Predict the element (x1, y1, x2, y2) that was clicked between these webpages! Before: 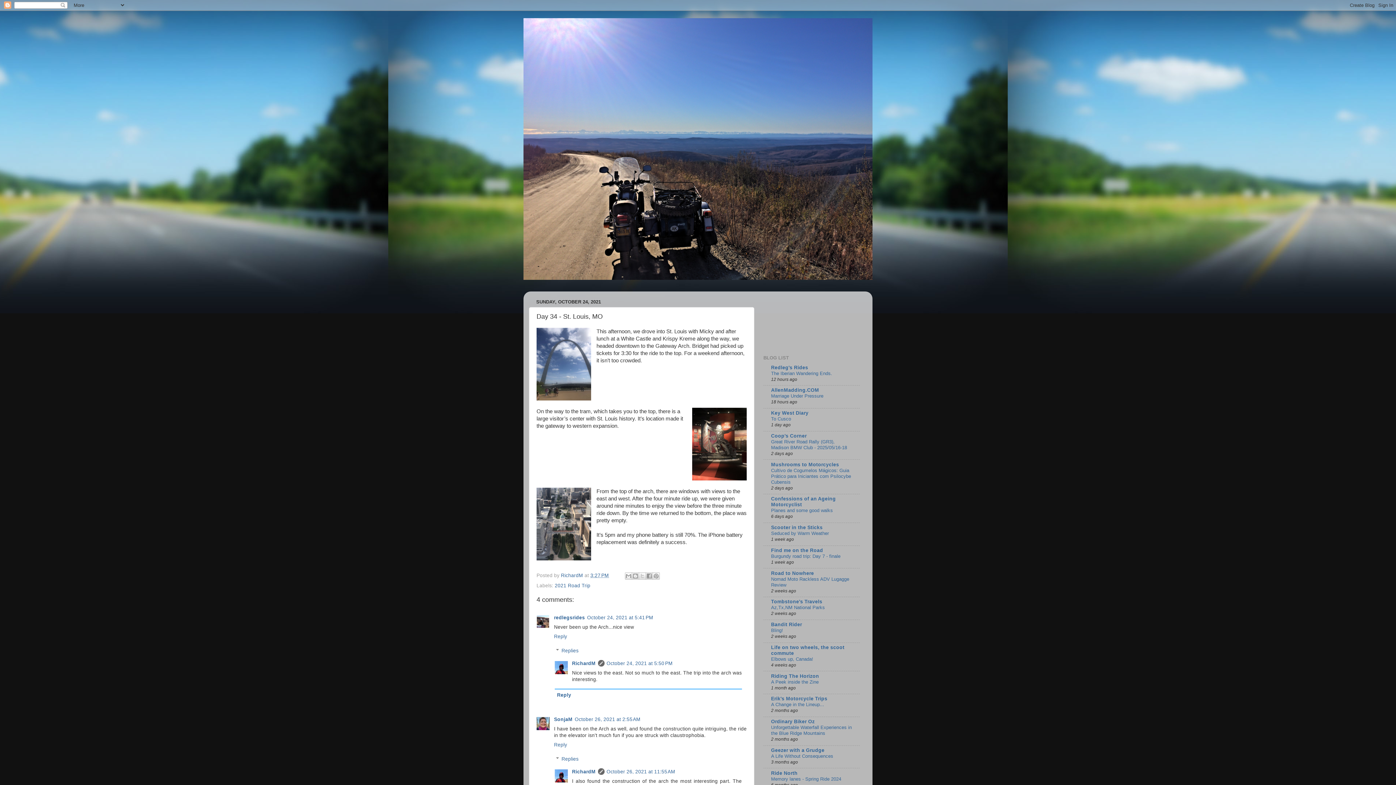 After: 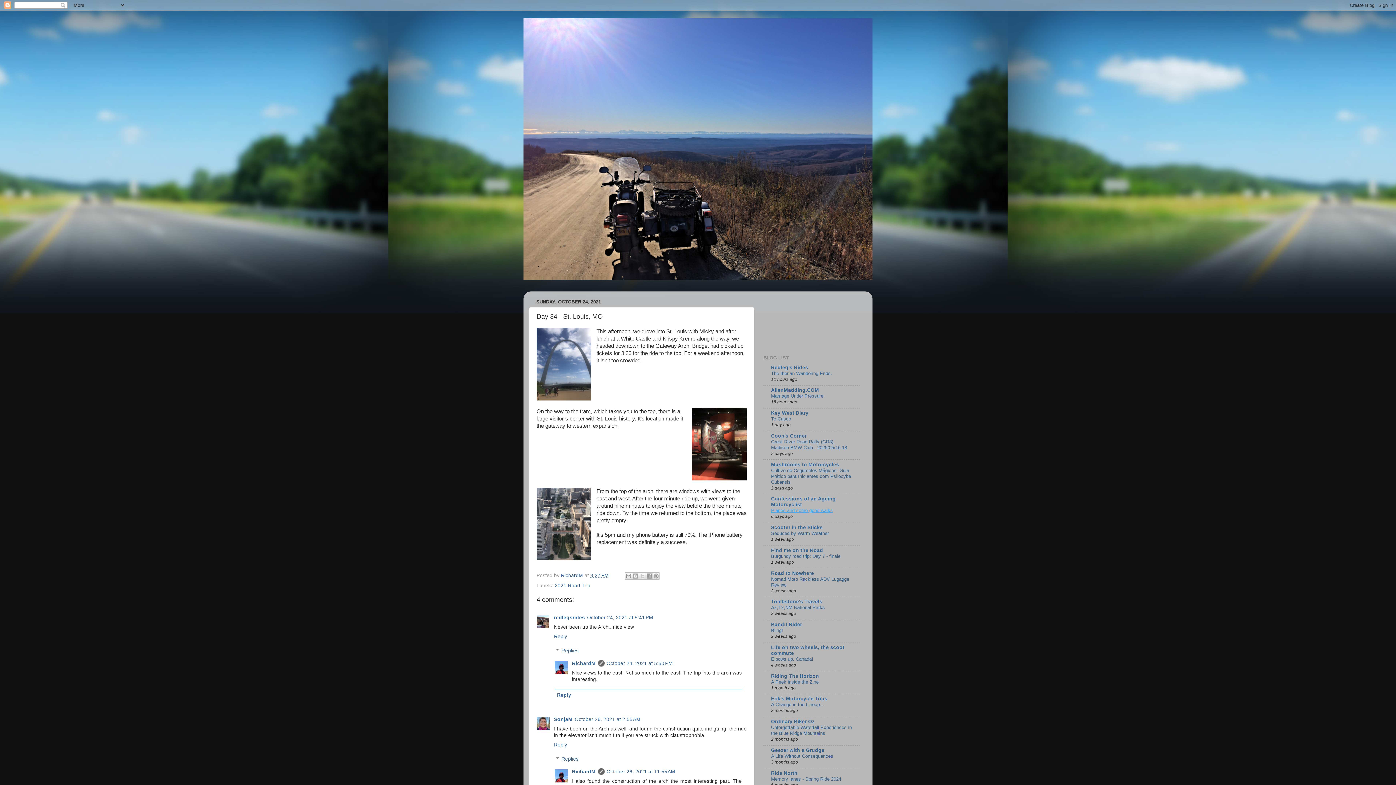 Action: label: Planes and some good walks bbox: (771, 508, 833, 513)